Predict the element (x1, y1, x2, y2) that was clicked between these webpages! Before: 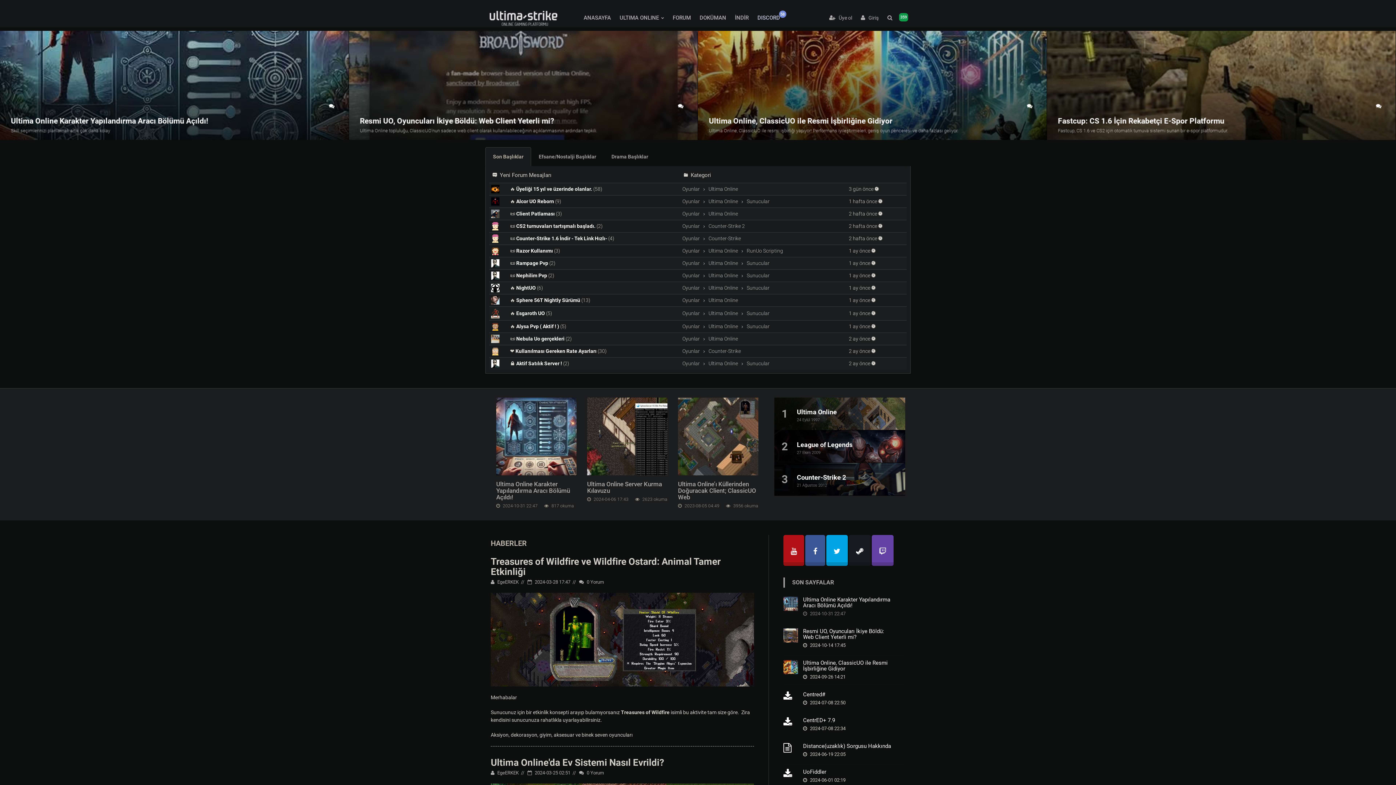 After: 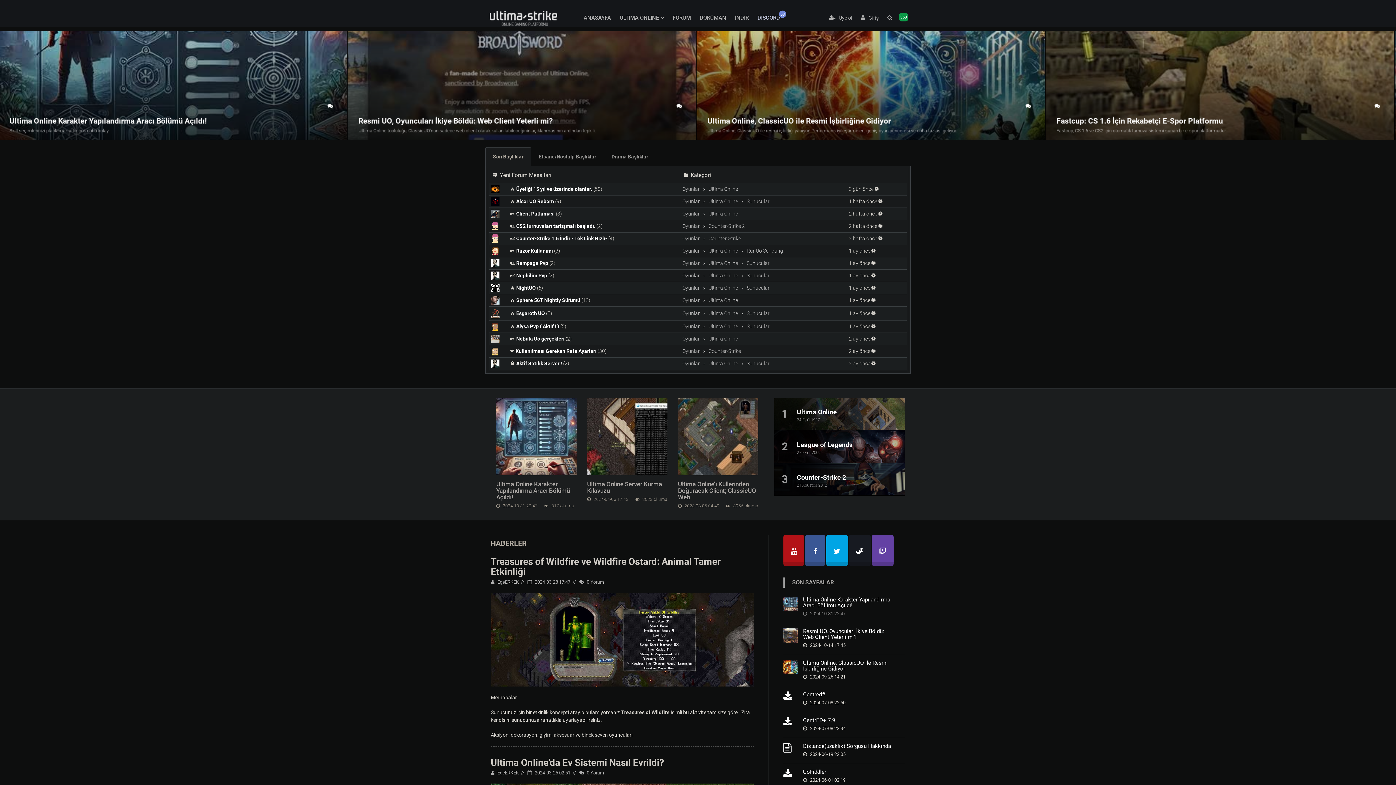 Action: label: Son Başlıklar bbox: (485, 147, 531, 166)